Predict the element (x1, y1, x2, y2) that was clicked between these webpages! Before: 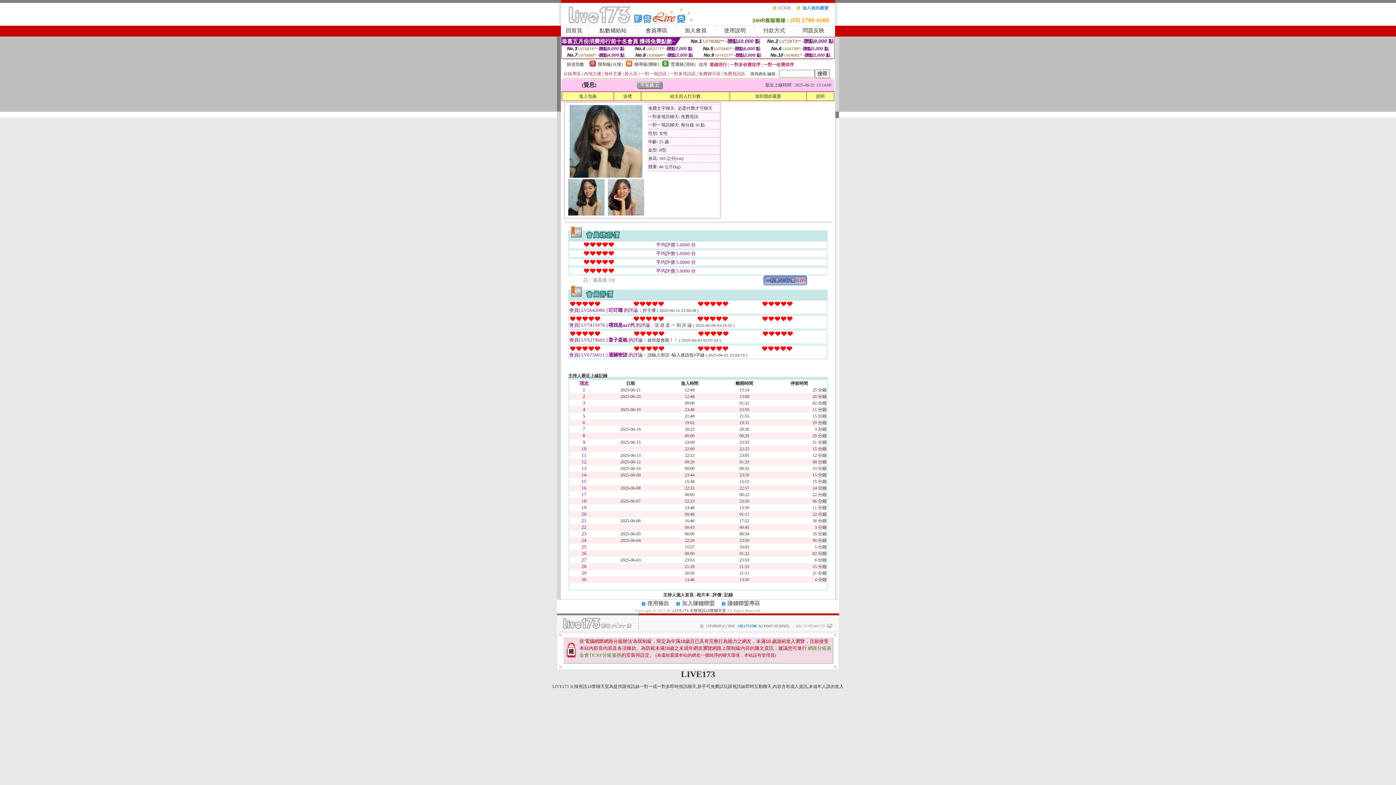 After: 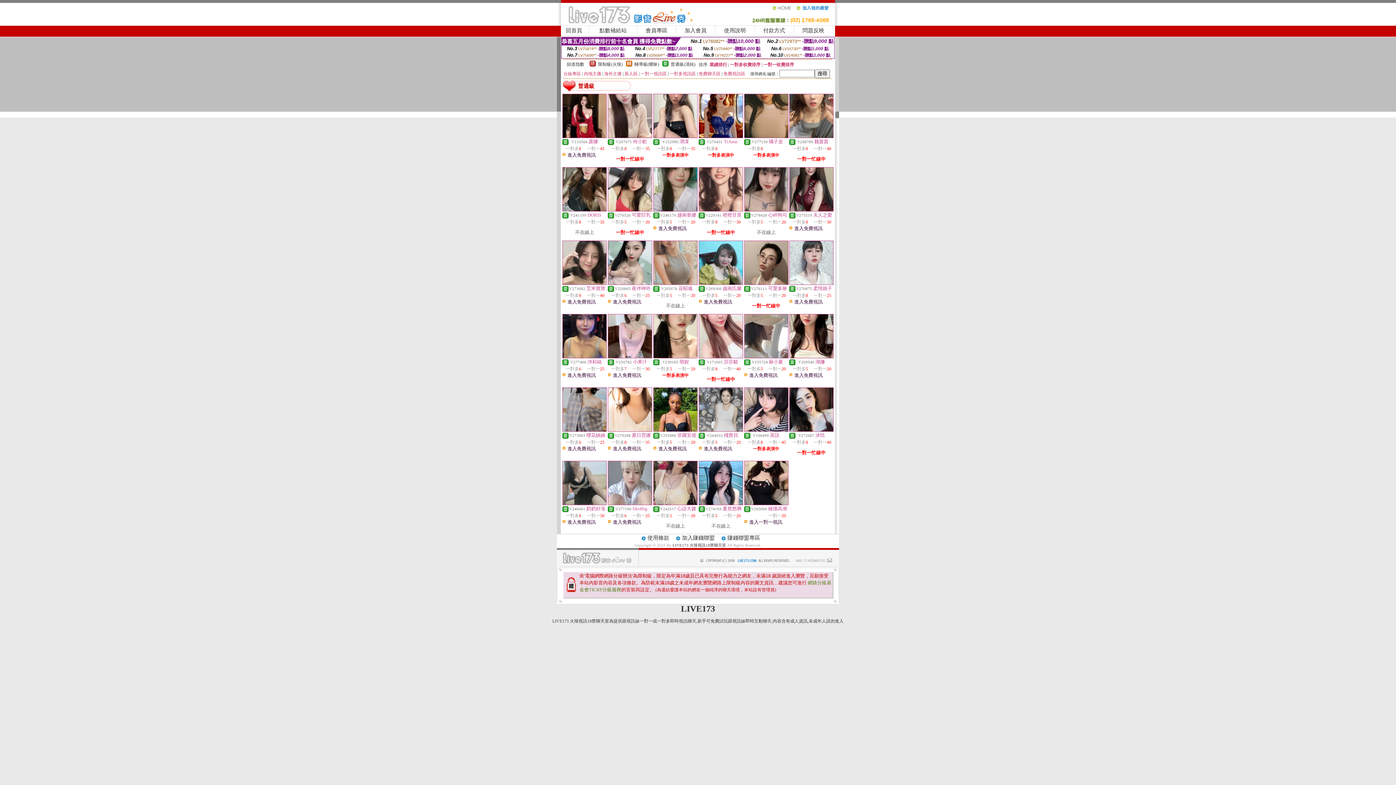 Action: label: 普通級(清純) bbox: (670, 61, 695, 66)